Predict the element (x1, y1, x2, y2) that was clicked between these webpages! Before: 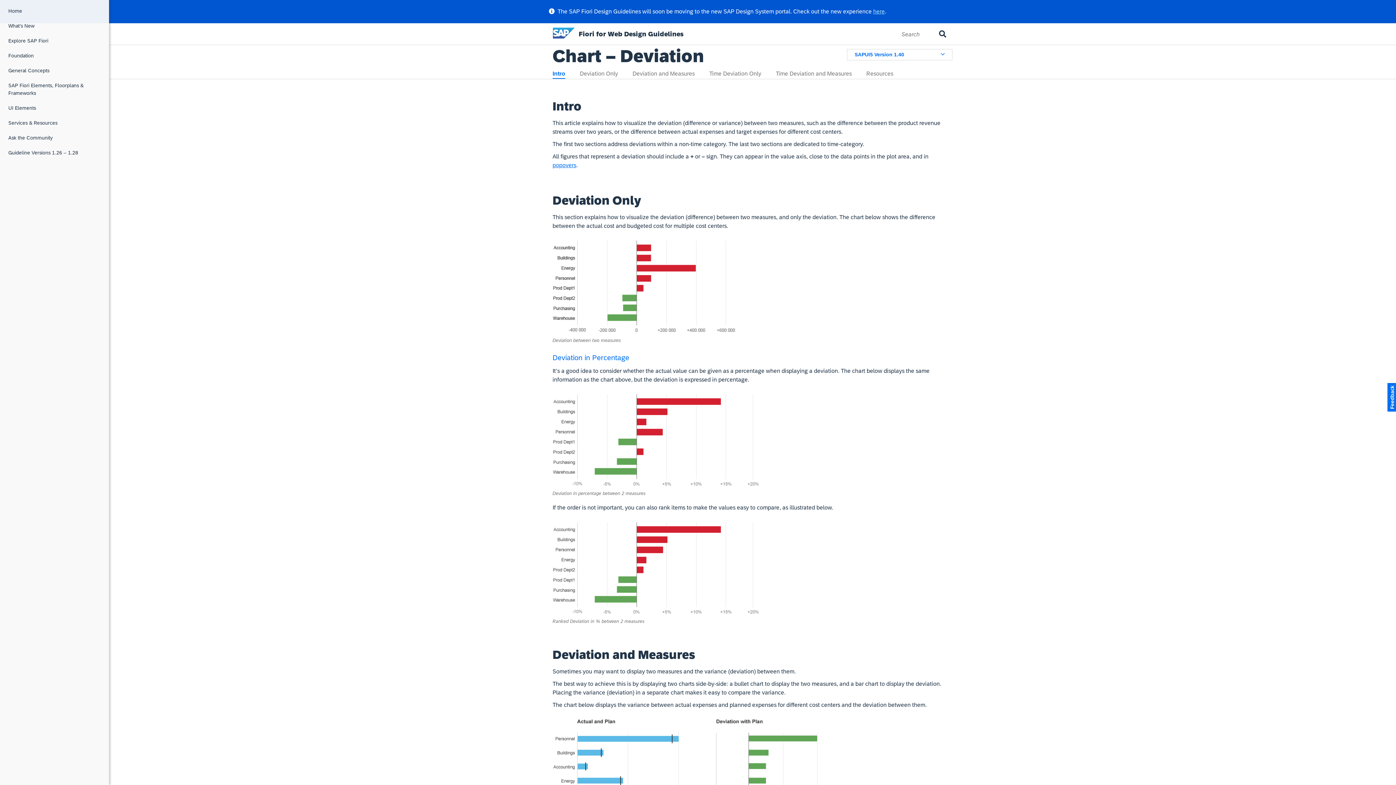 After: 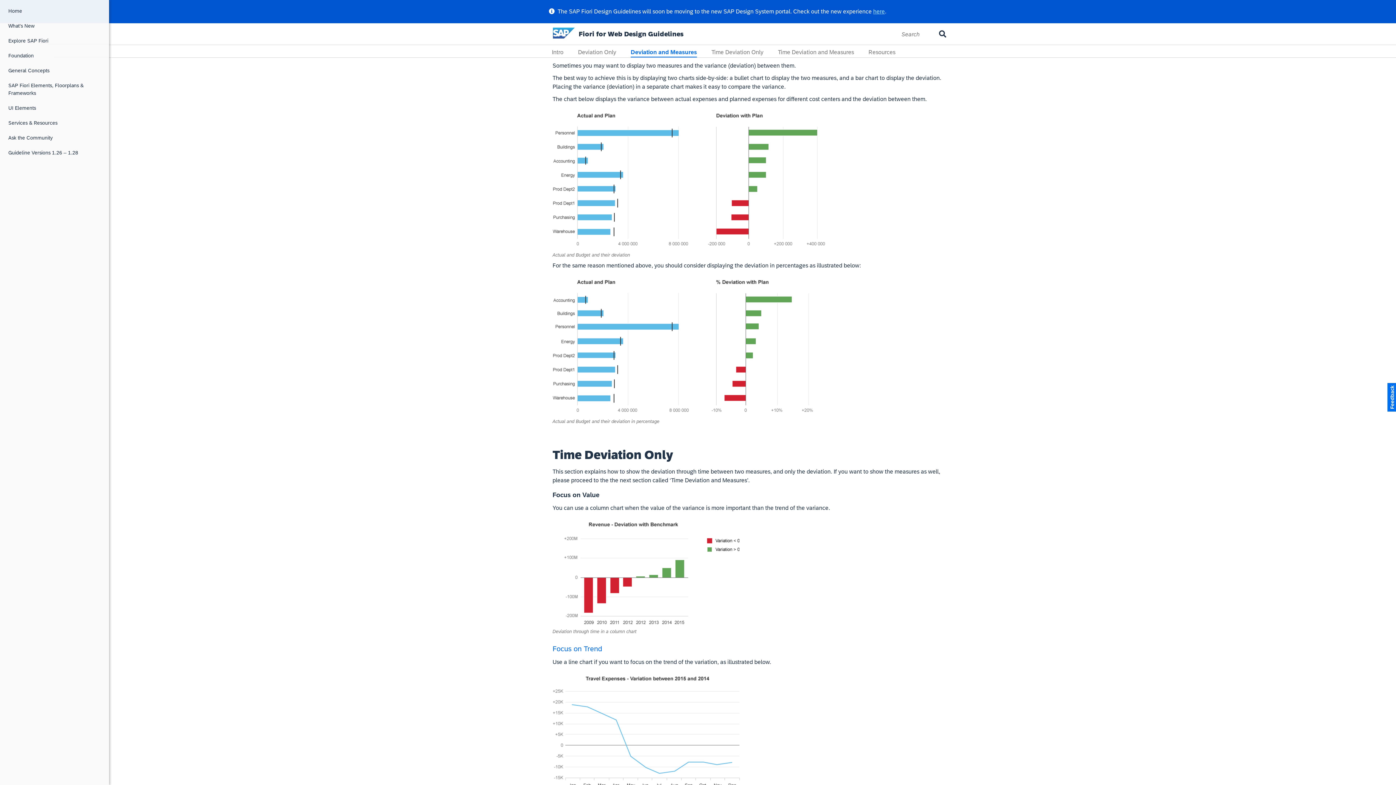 Action: bbox: (632, 66, 694, 78) label: Deviation and Measures